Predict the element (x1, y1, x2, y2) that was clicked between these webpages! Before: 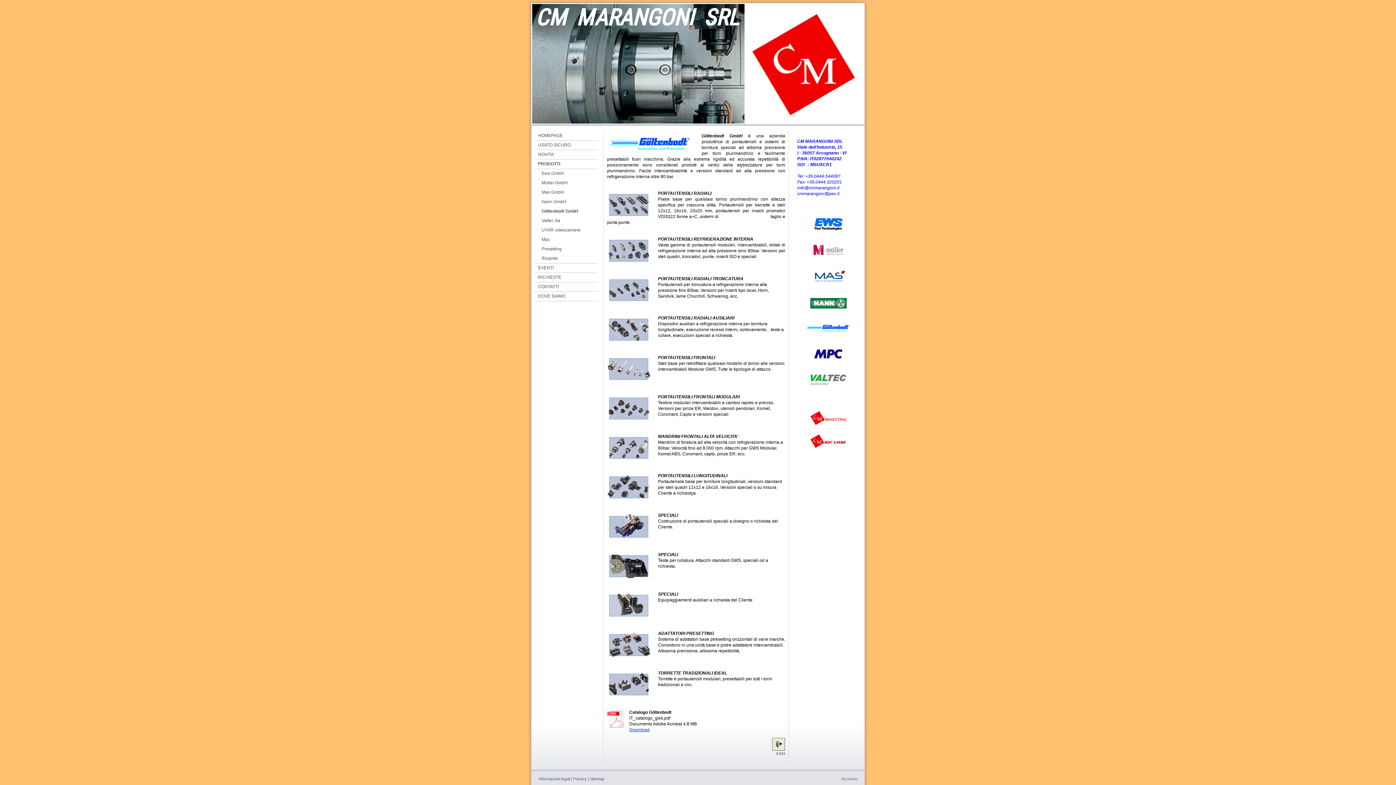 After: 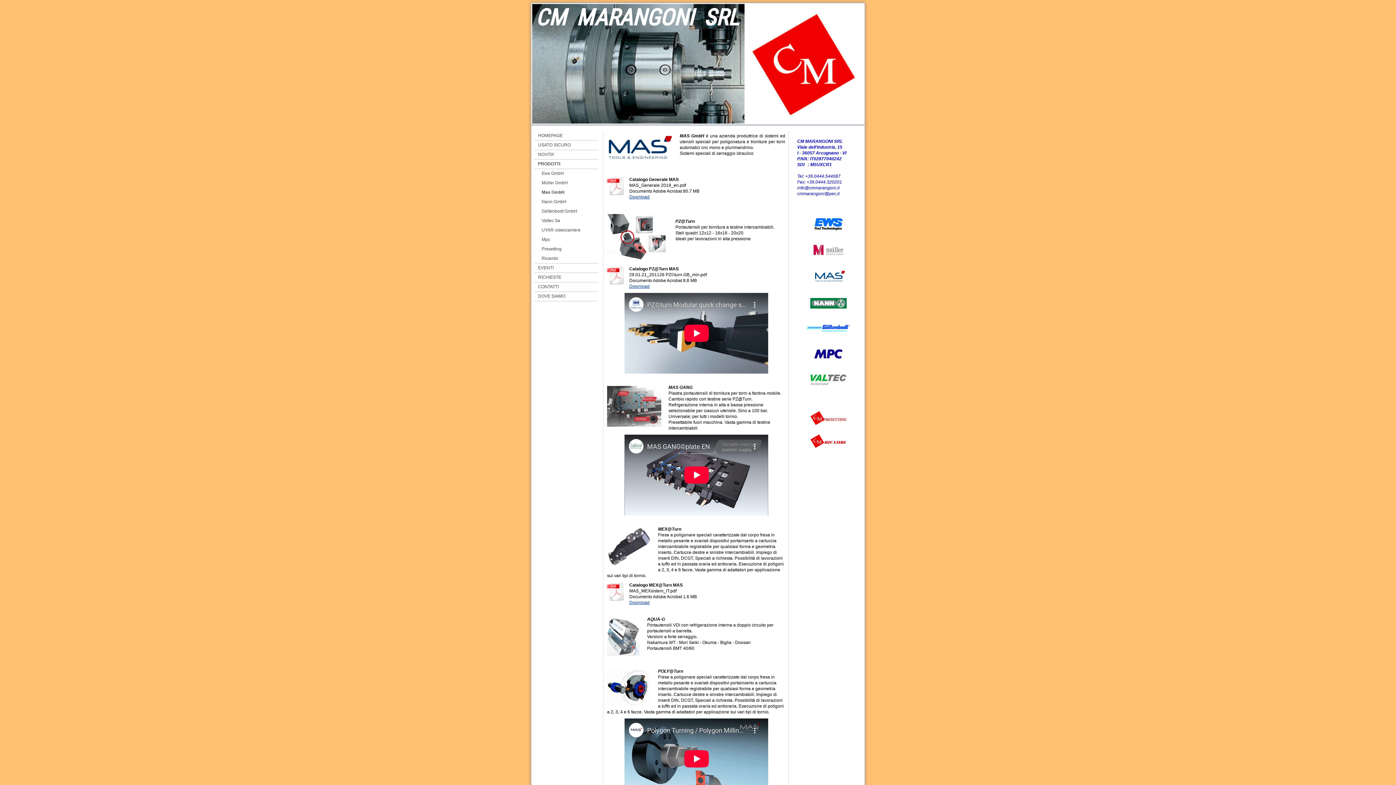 Action: bbox: (812, 270, 844, 275)